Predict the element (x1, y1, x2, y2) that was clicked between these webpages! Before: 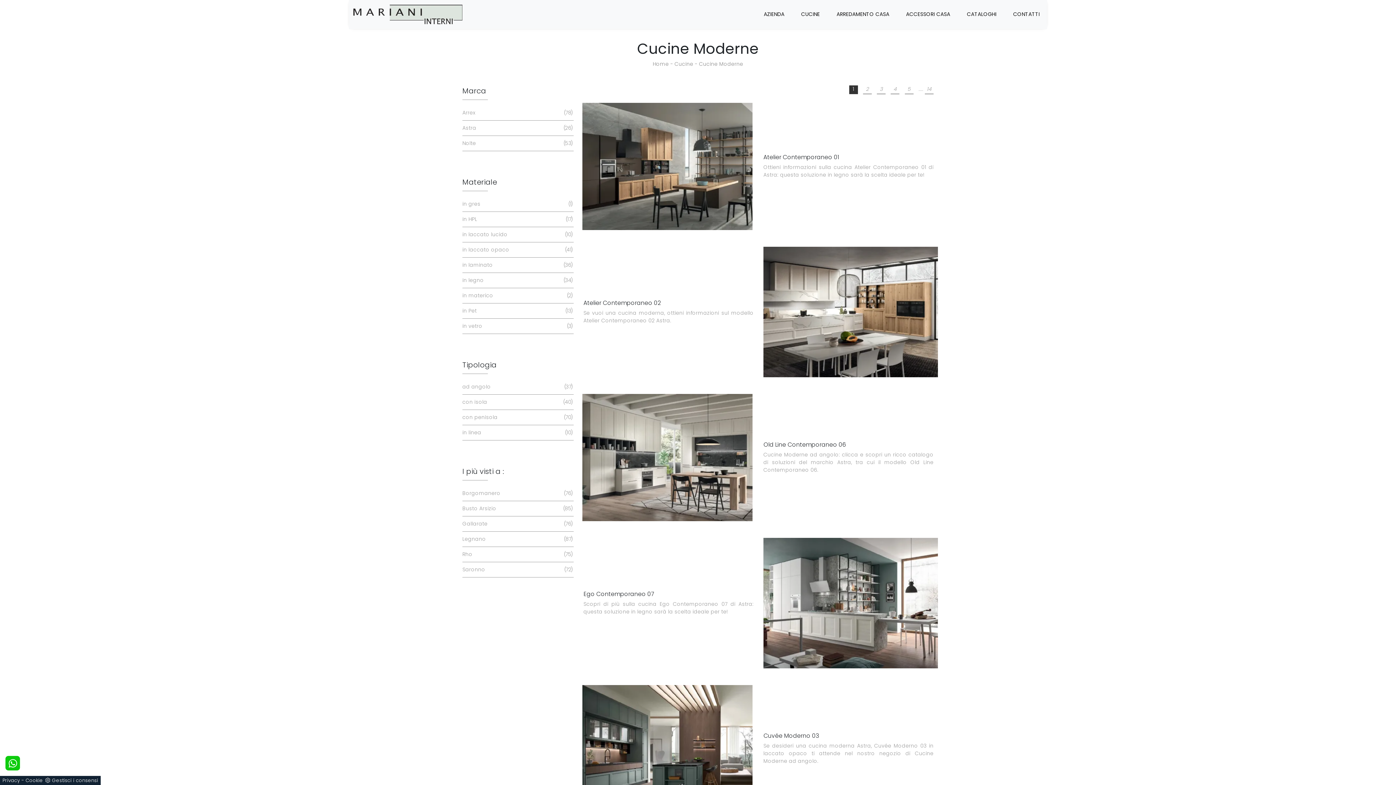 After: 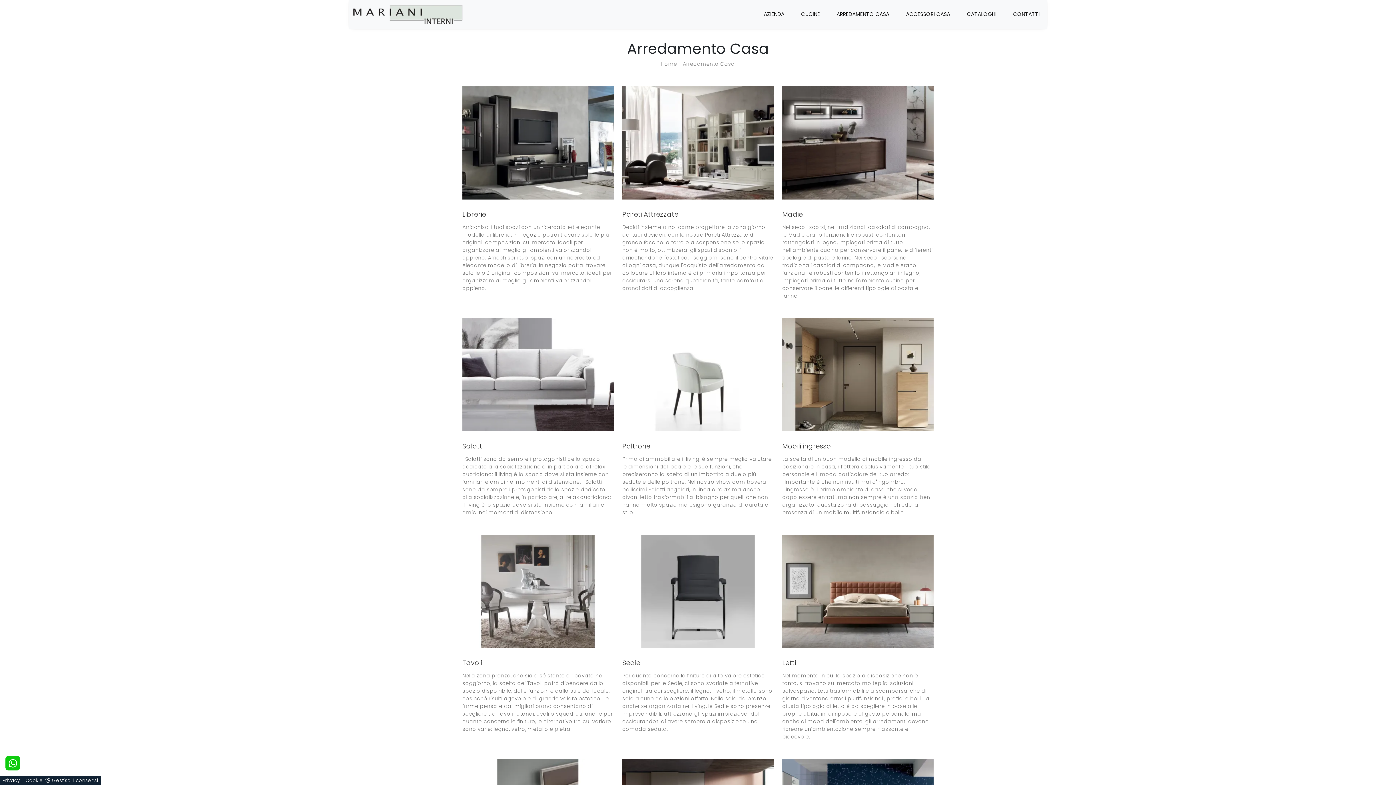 Action: bbox: (833, 7, 892, 21) label: ARREDAMENTO CASA